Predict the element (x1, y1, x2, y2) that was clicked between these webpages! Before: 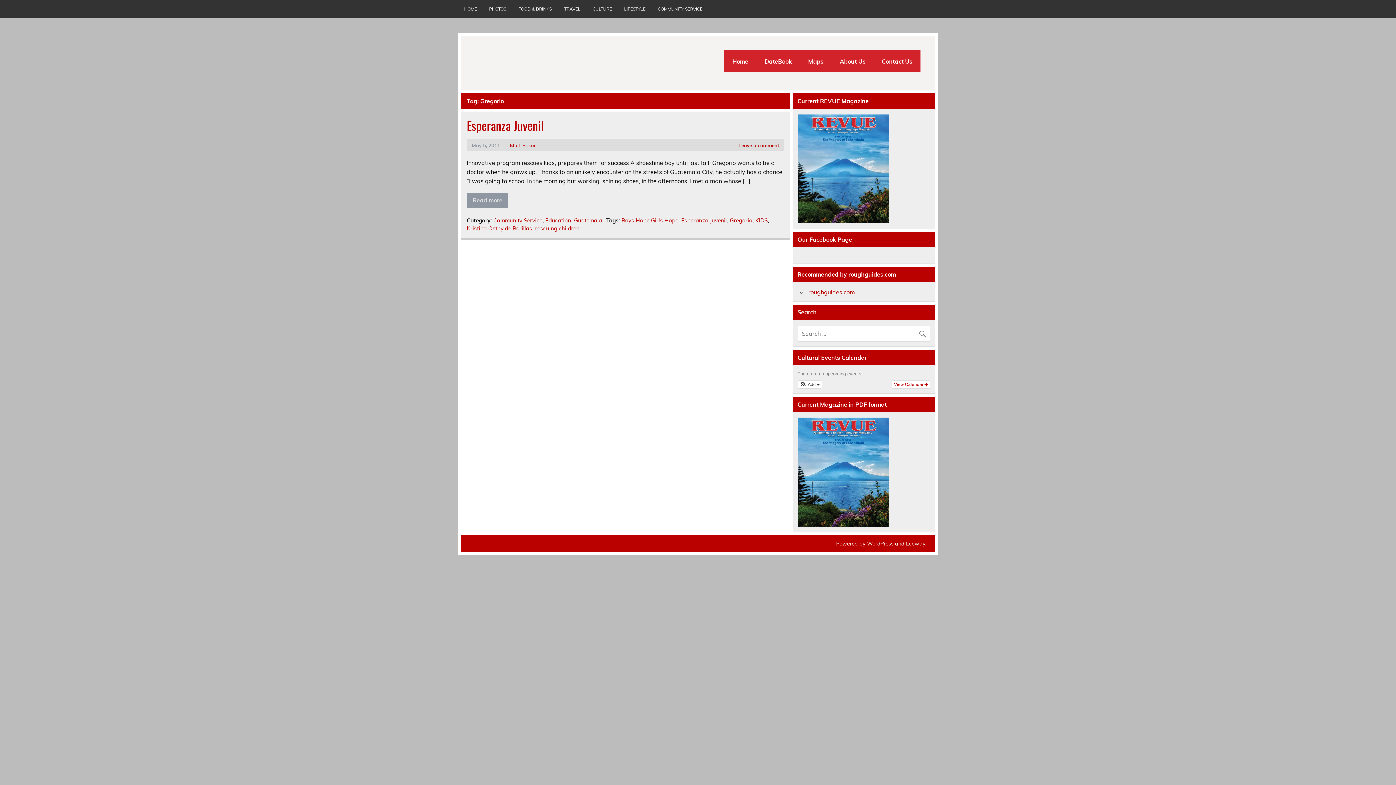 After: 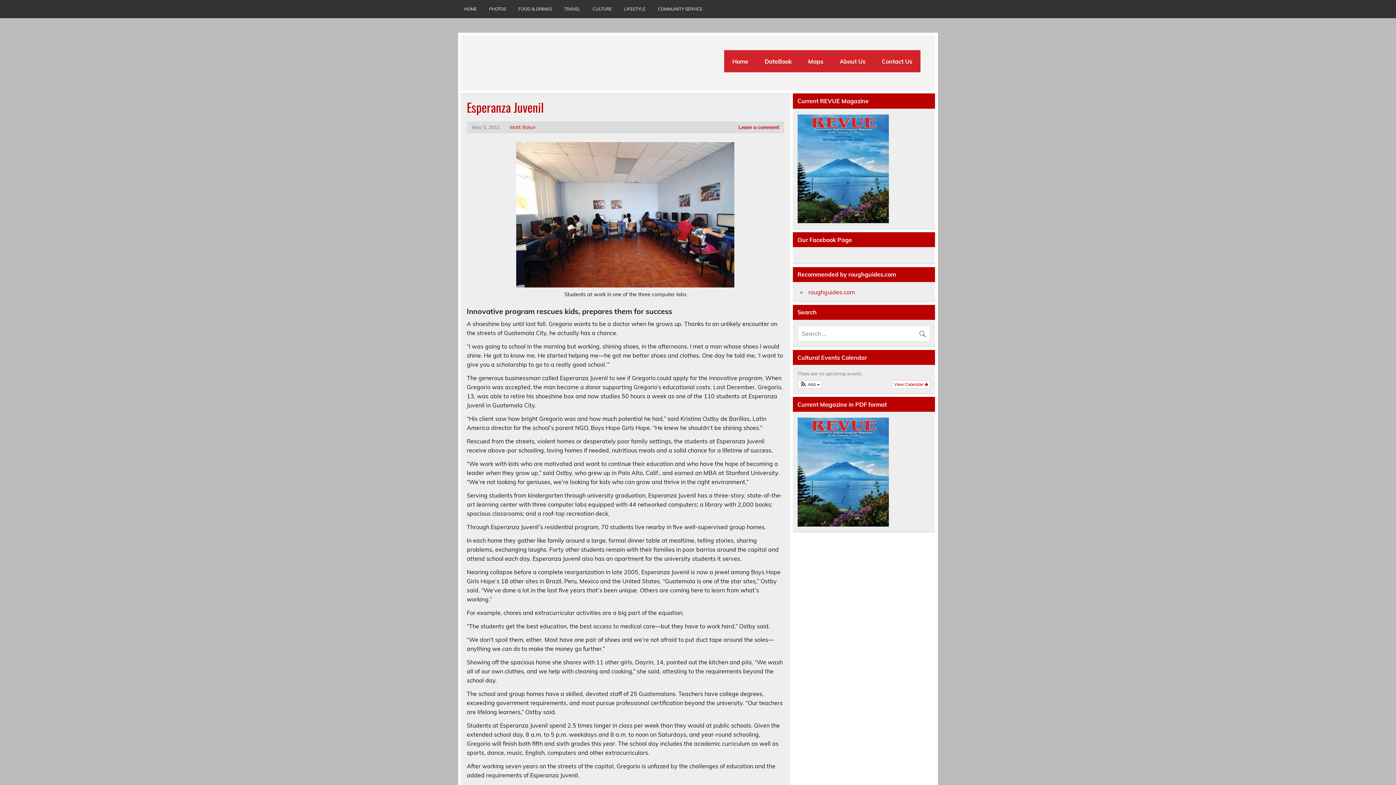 Action: bbox: (466, 116, 544, 134) label: Esperanza Juvenil